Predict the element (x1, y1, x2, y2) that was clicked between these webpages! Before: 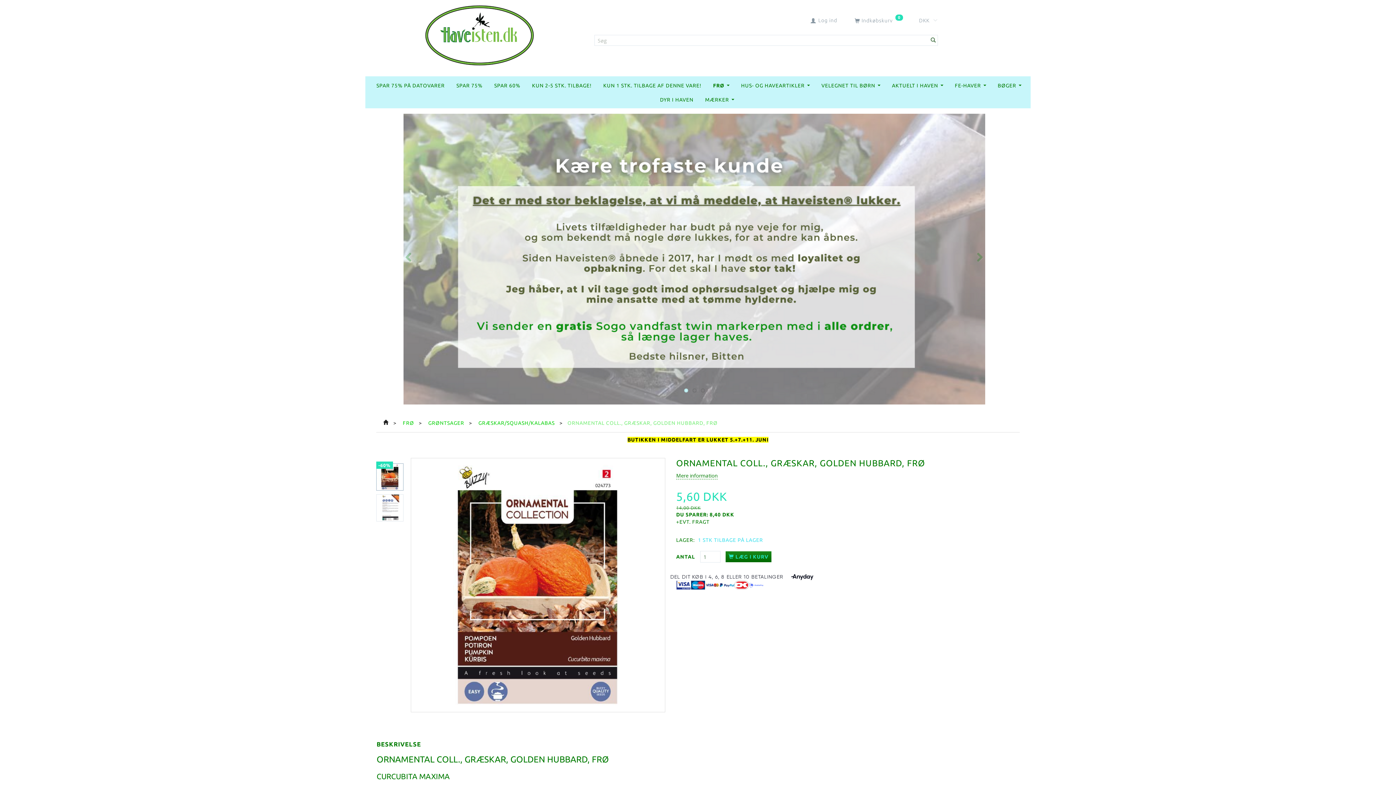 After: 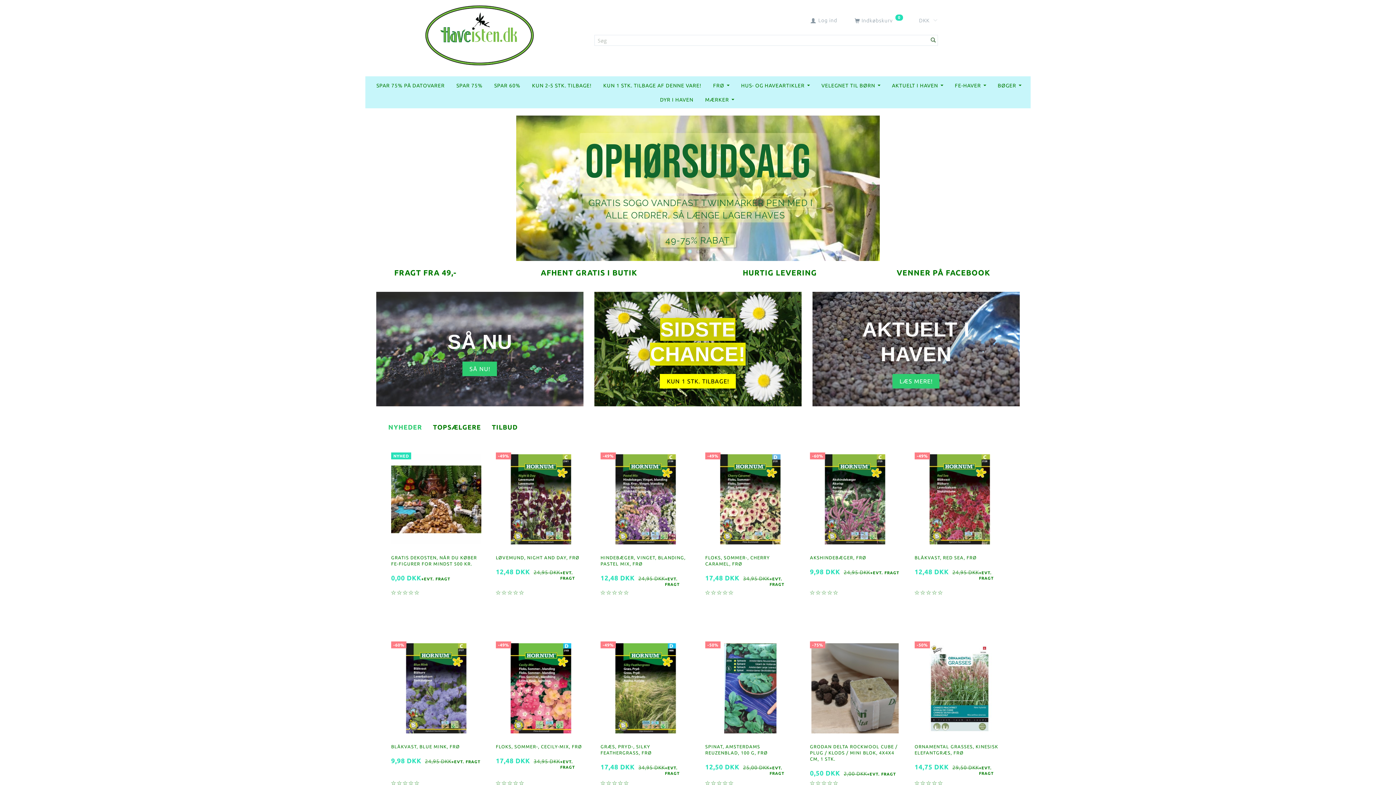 Action: bbox: (381, 419, 390, 426)